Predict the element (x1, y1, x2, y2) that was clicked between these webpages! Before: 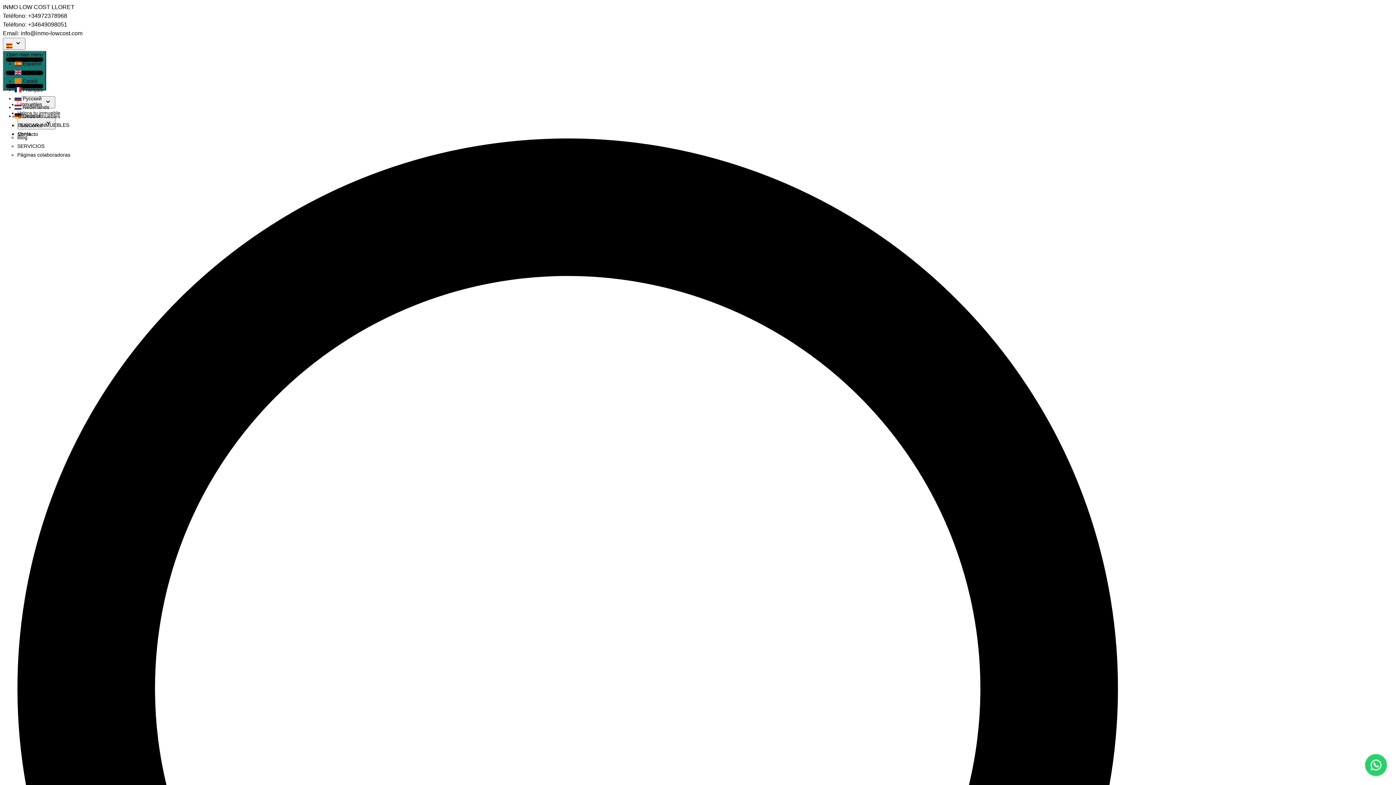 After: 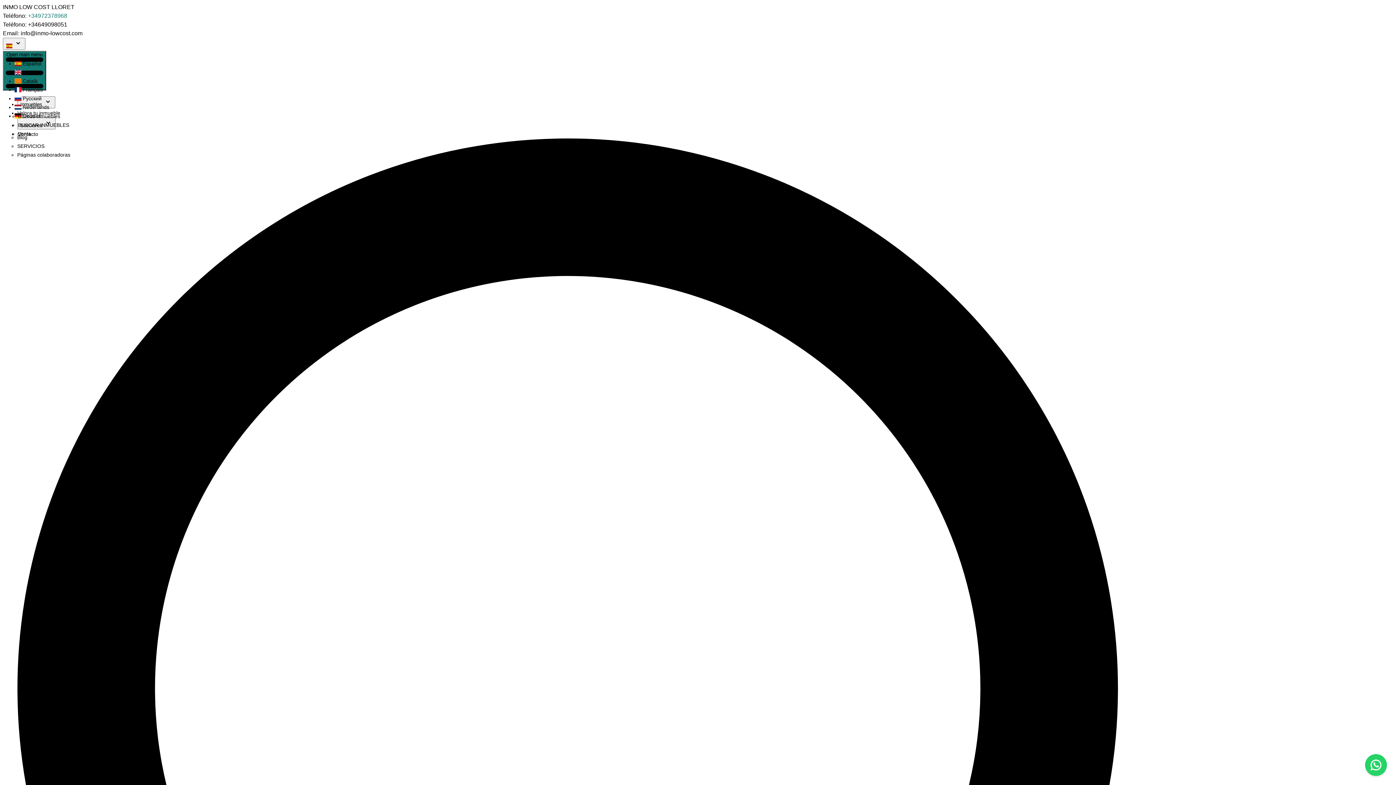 Action: bbox: (28, 12, 67, 18) label: +34972378968